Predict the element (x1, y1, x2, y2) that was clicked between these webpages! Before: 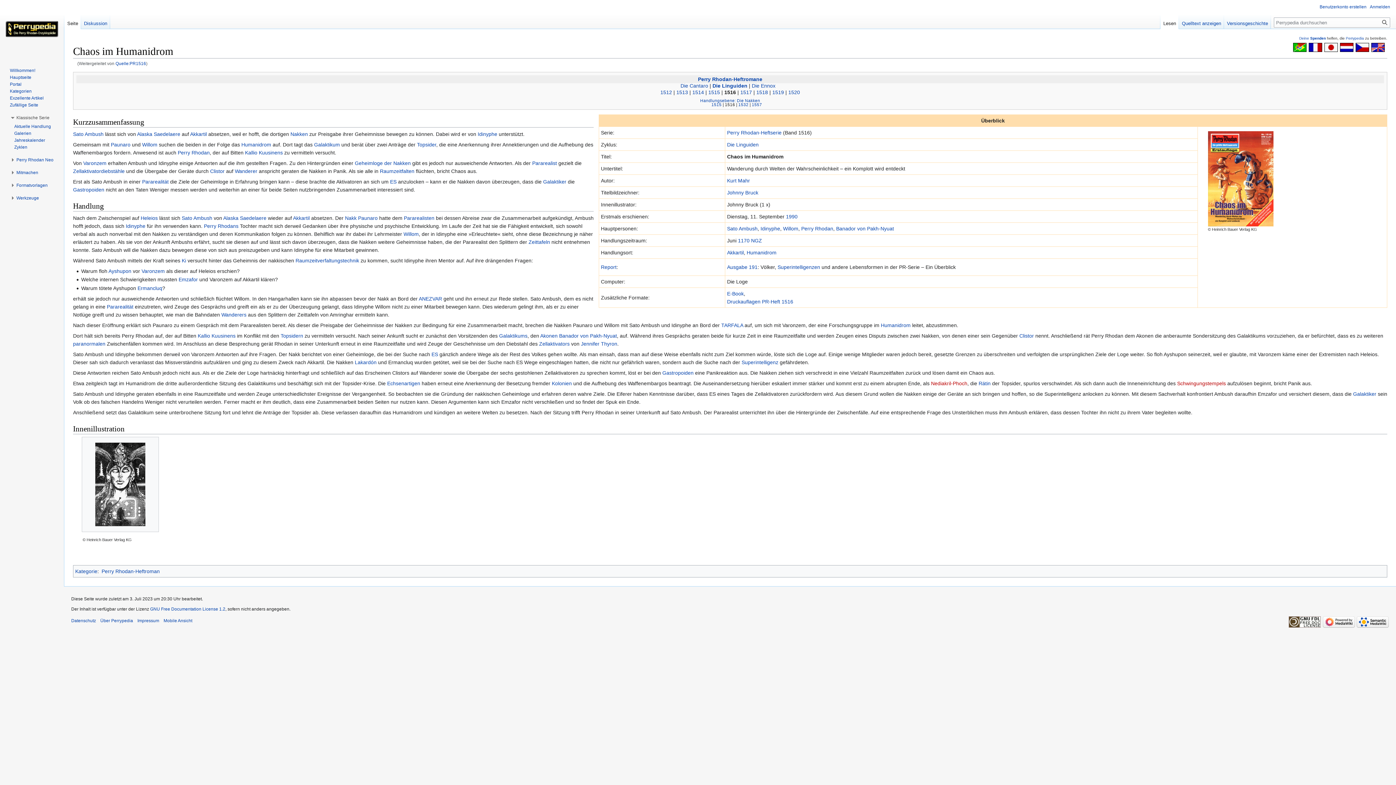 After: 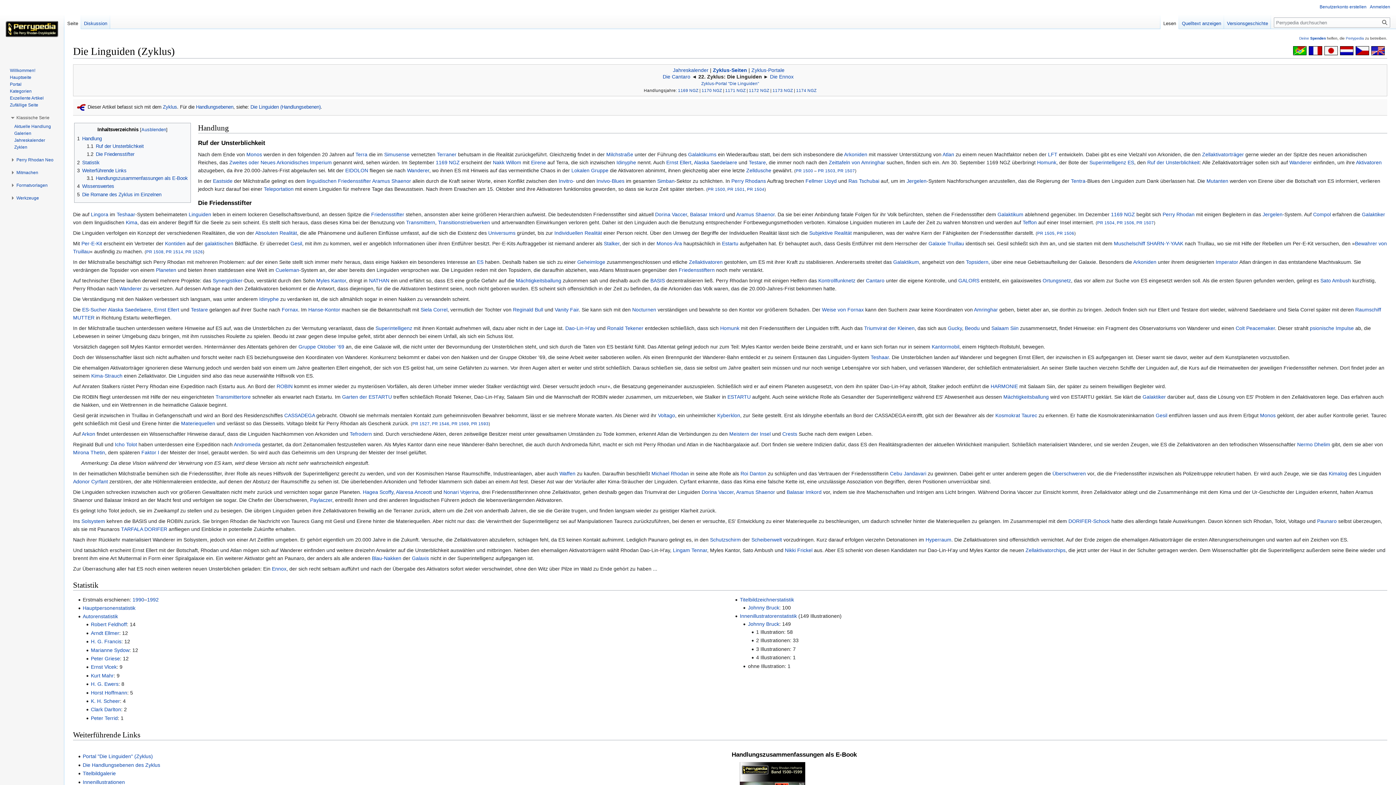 Action: label: Die Linguiden bbox: (727, 141, 758, 147)